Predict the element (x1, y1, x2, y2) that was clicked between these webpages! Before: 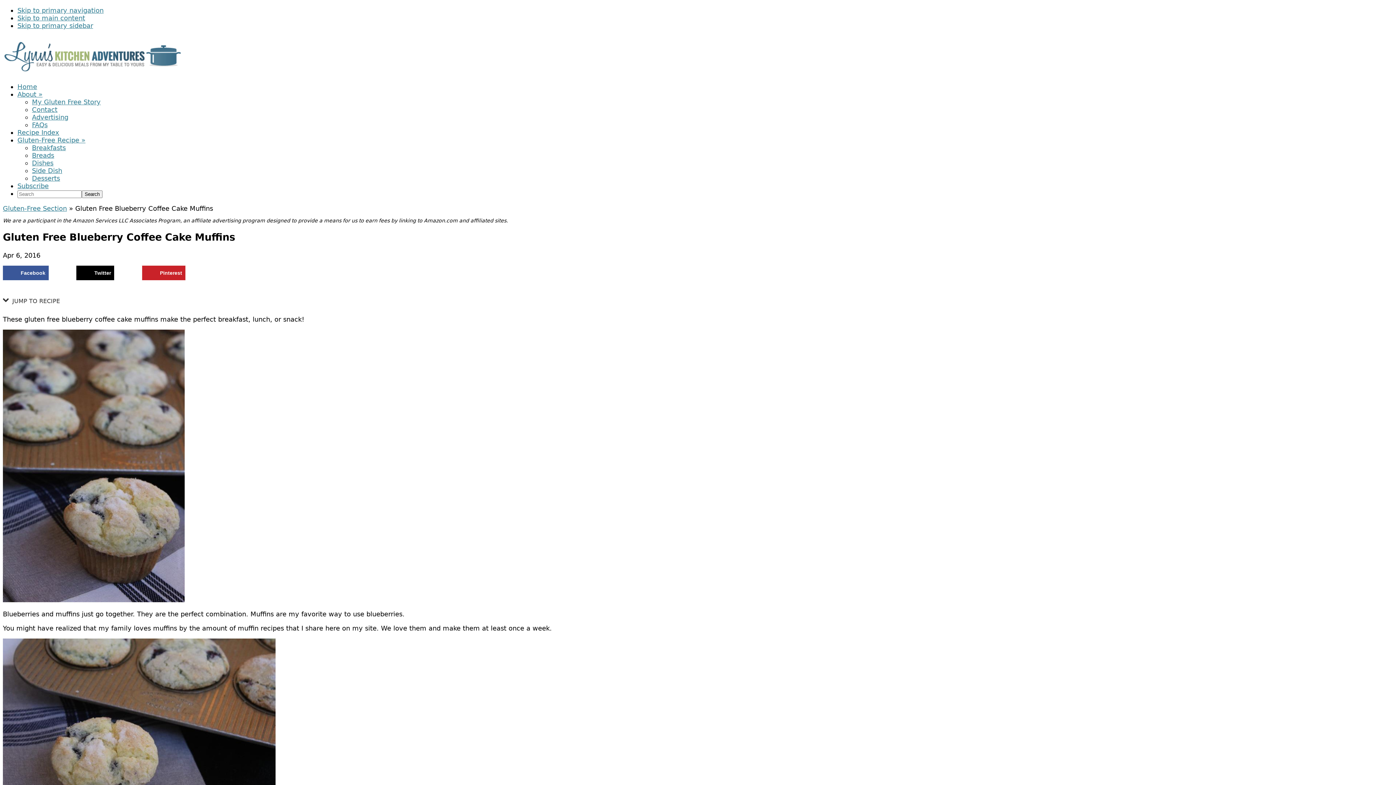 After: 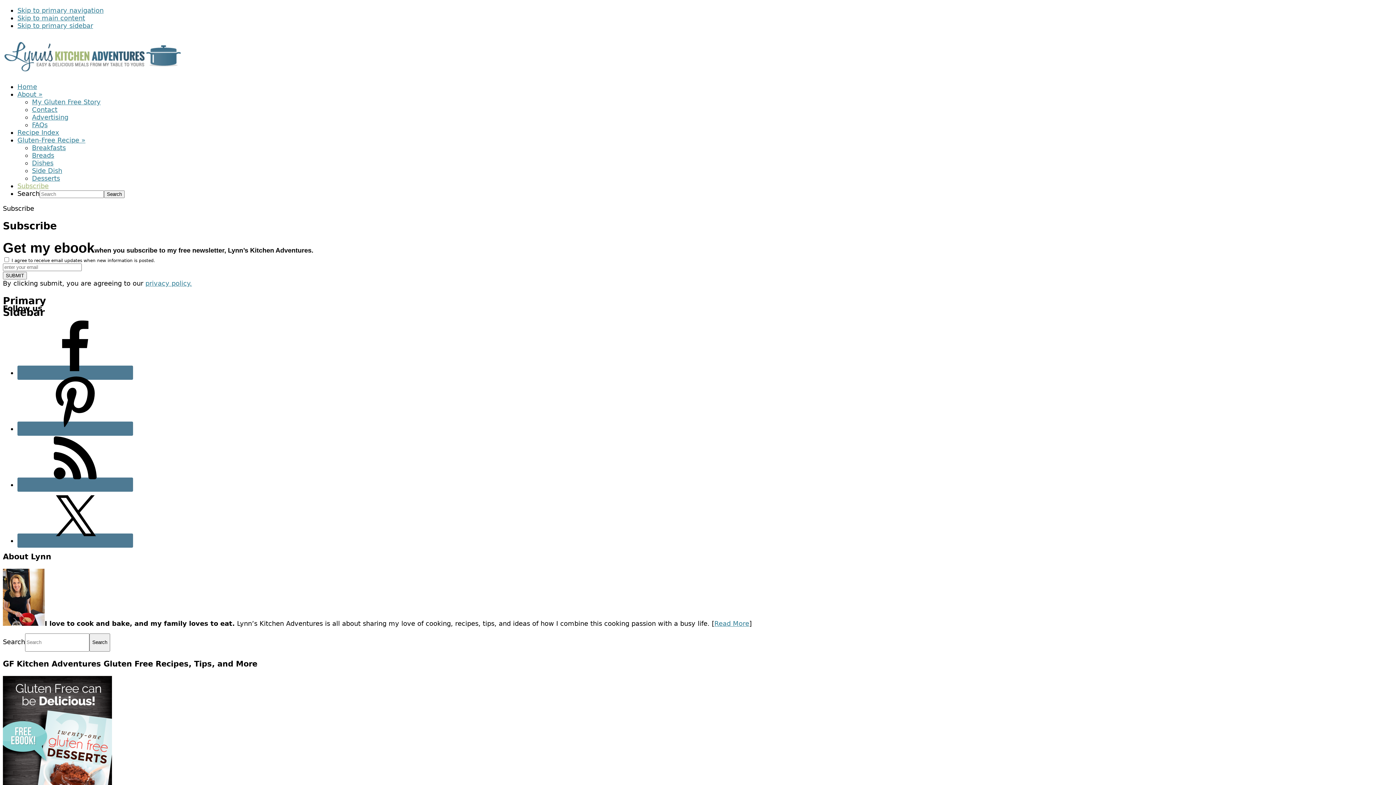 Action: label: Subscribe bbox: (17, 182, 48, 189)